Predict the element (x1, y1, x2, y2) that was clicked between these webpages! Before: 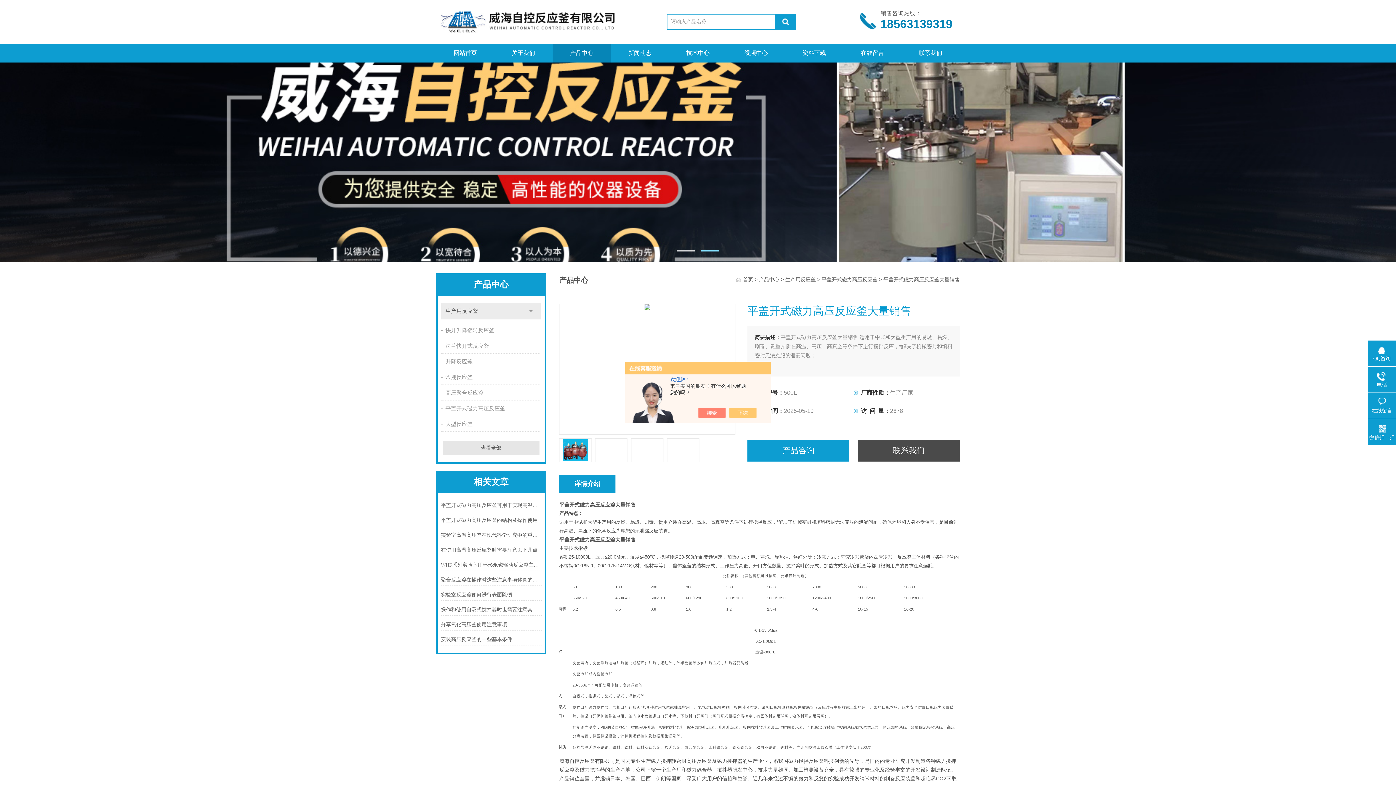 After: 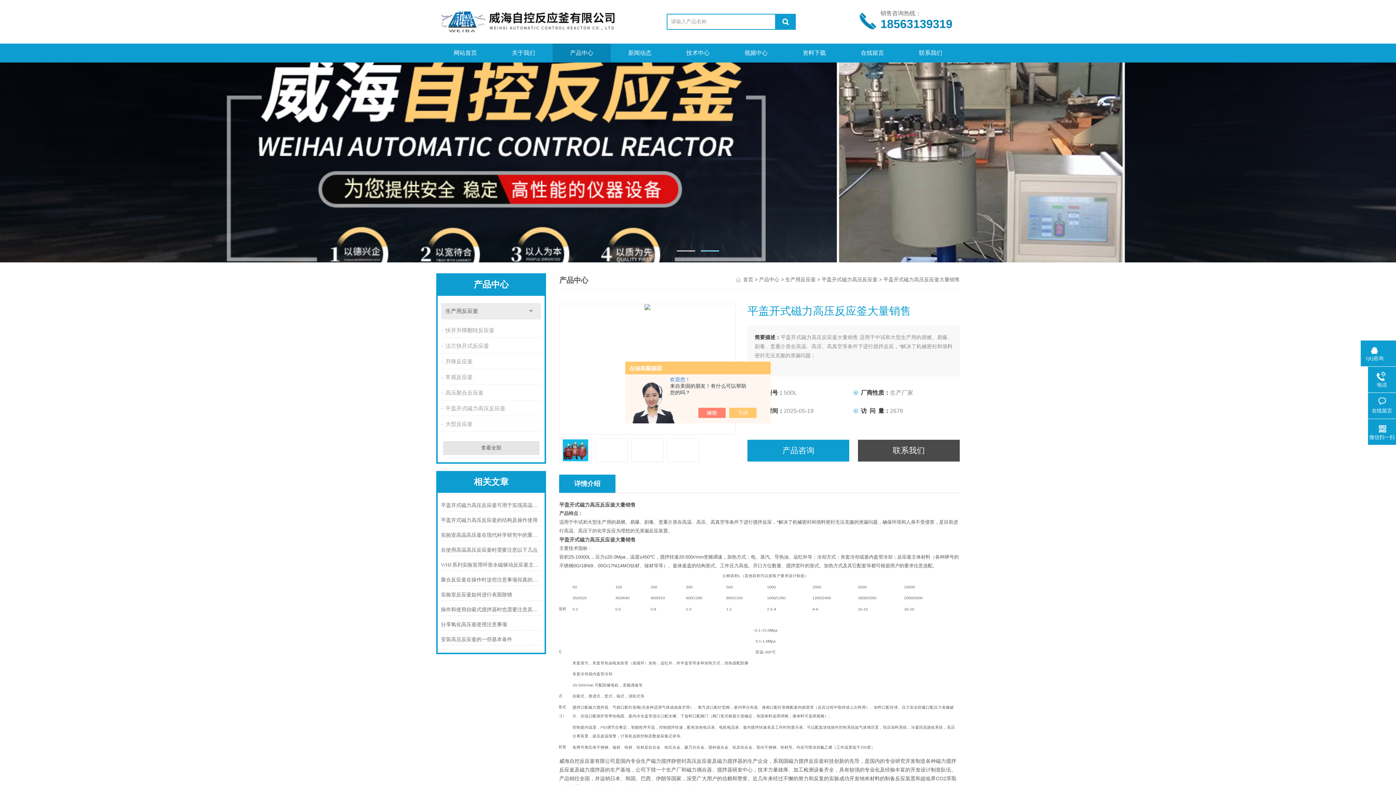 Action: bbox: (1368, 345, 1396, 362) label: QQ咨询